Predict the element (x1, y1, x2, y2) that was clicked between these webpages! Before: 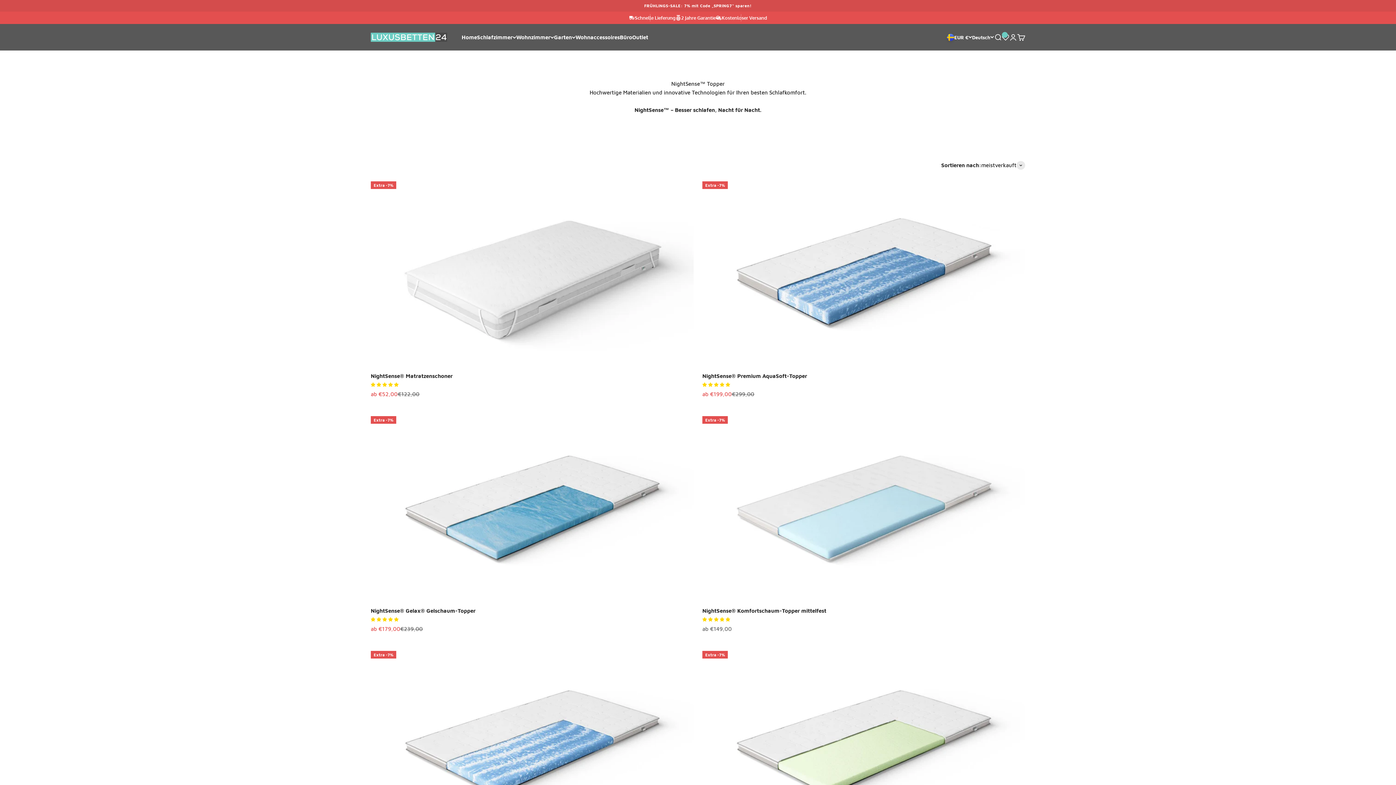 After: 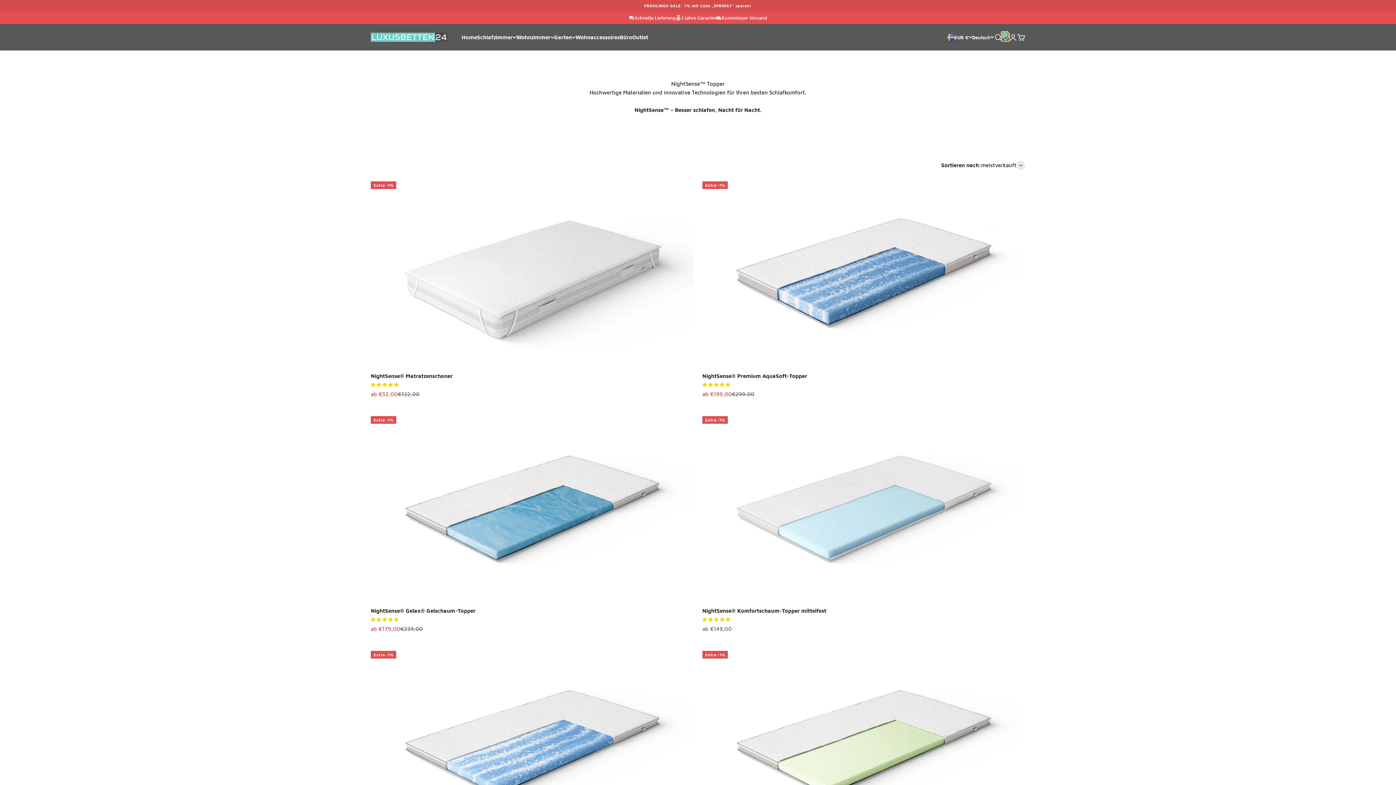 Action: bbox: (1002, 33, 1009, 40) label: Favoriten öffnen